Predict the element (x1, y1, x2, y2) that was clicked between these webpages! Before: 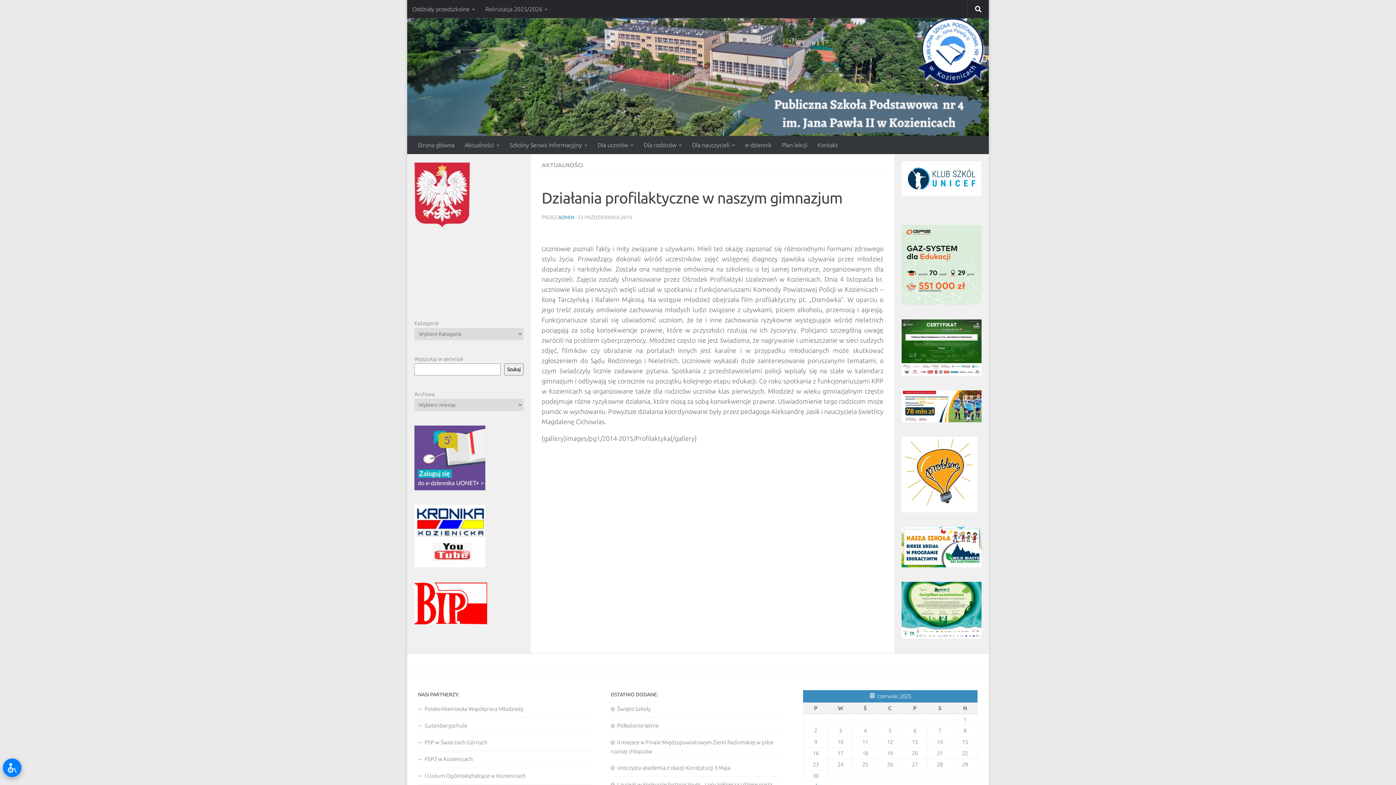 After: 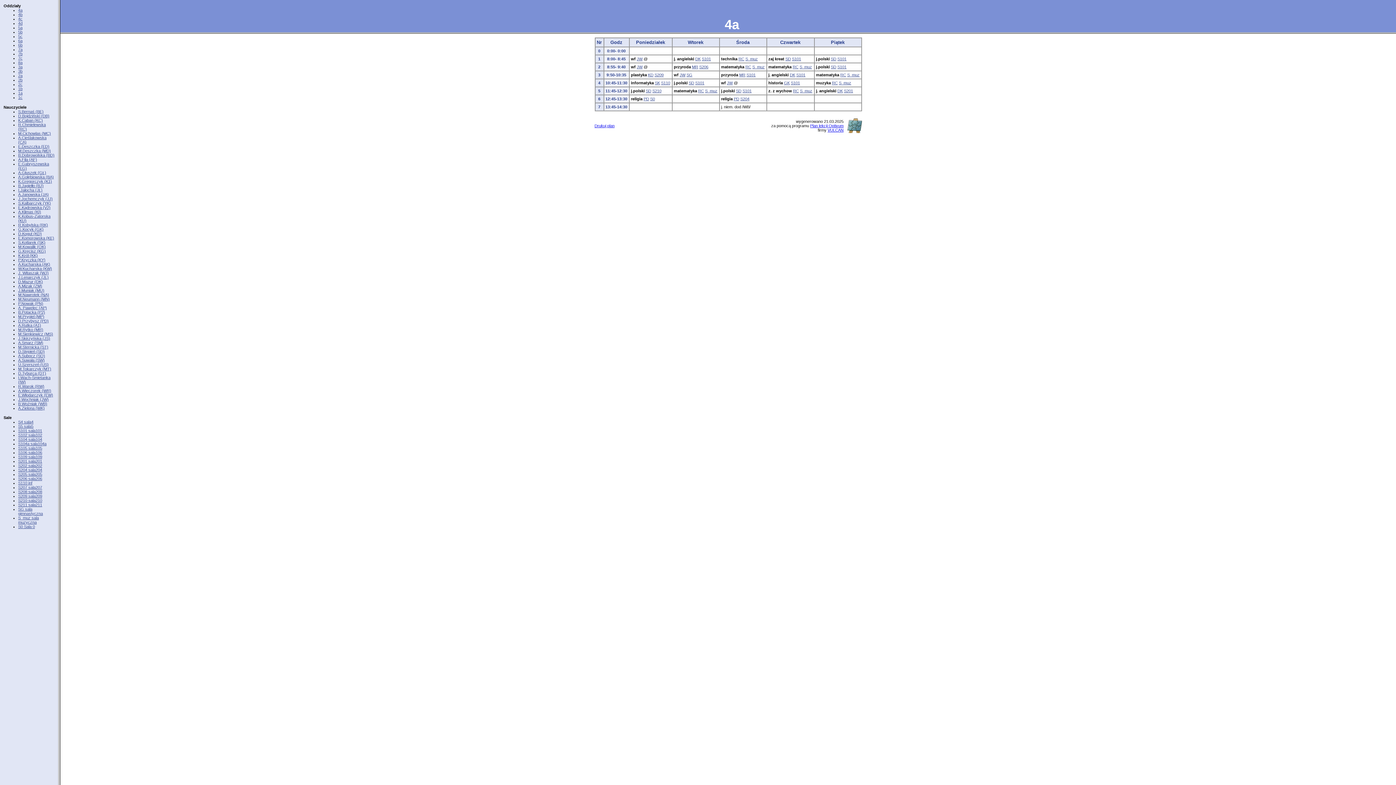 Action: label: Plan lekcji bbox: (777, 135, 812, 154)